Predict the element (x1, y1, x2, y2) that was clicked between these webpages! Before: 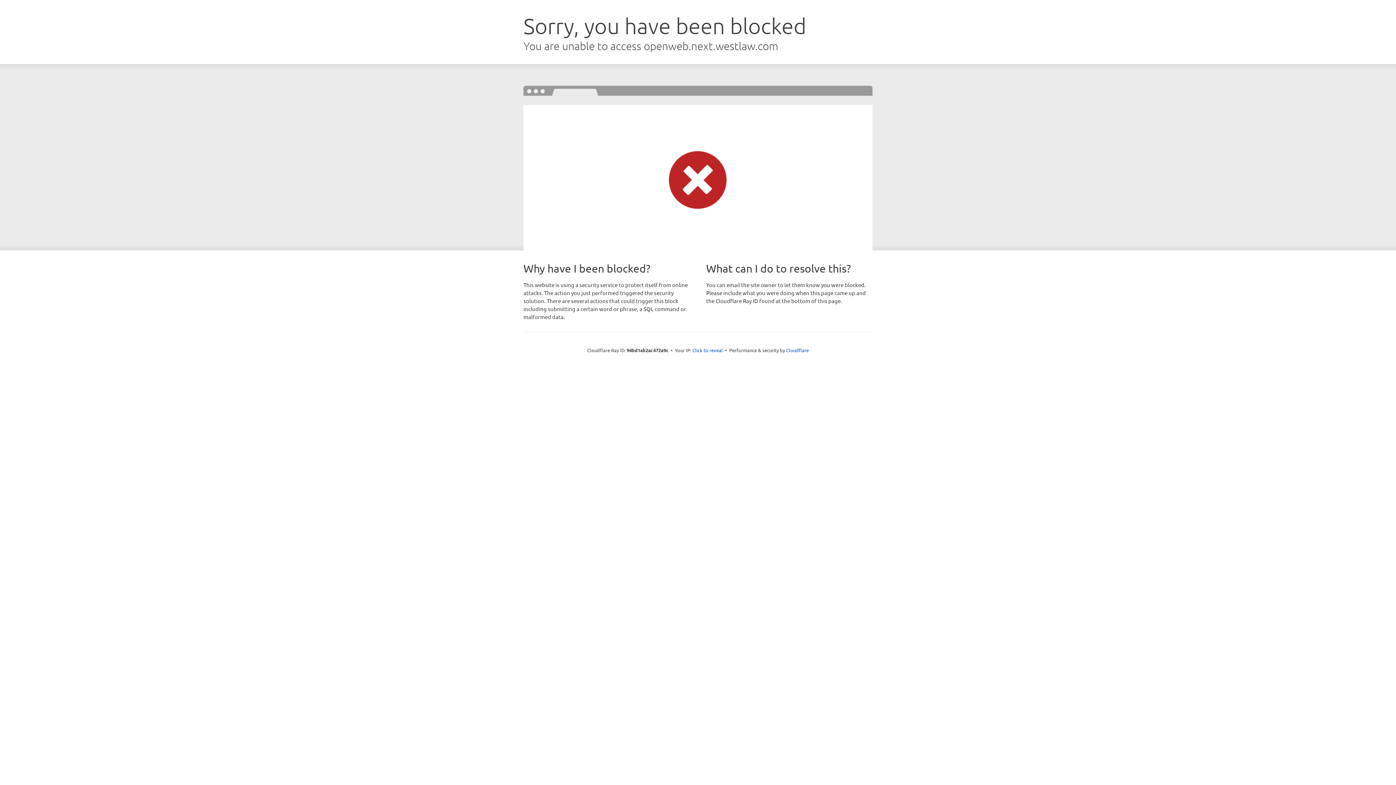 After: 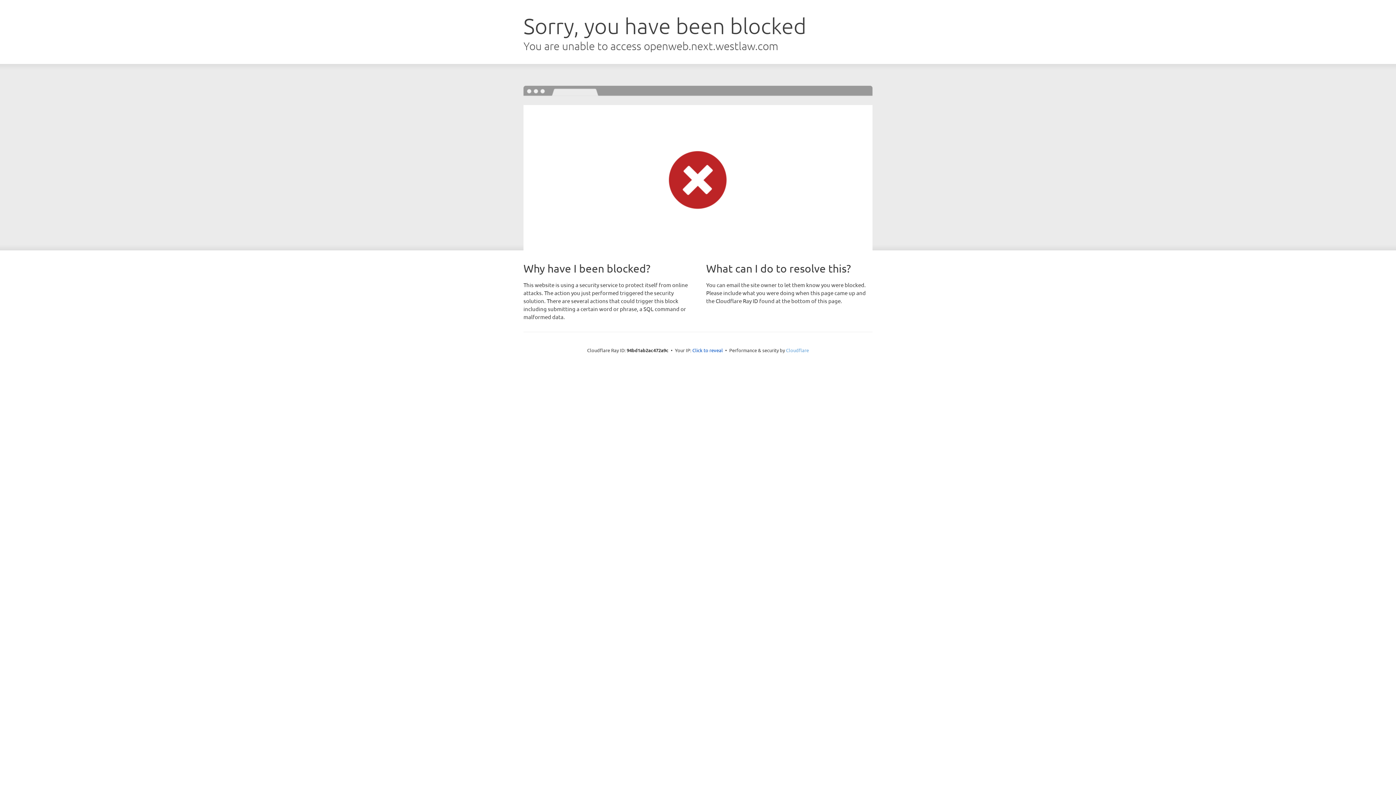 Action: label: Cloudflare bbox: (786, 347, 809, 353)